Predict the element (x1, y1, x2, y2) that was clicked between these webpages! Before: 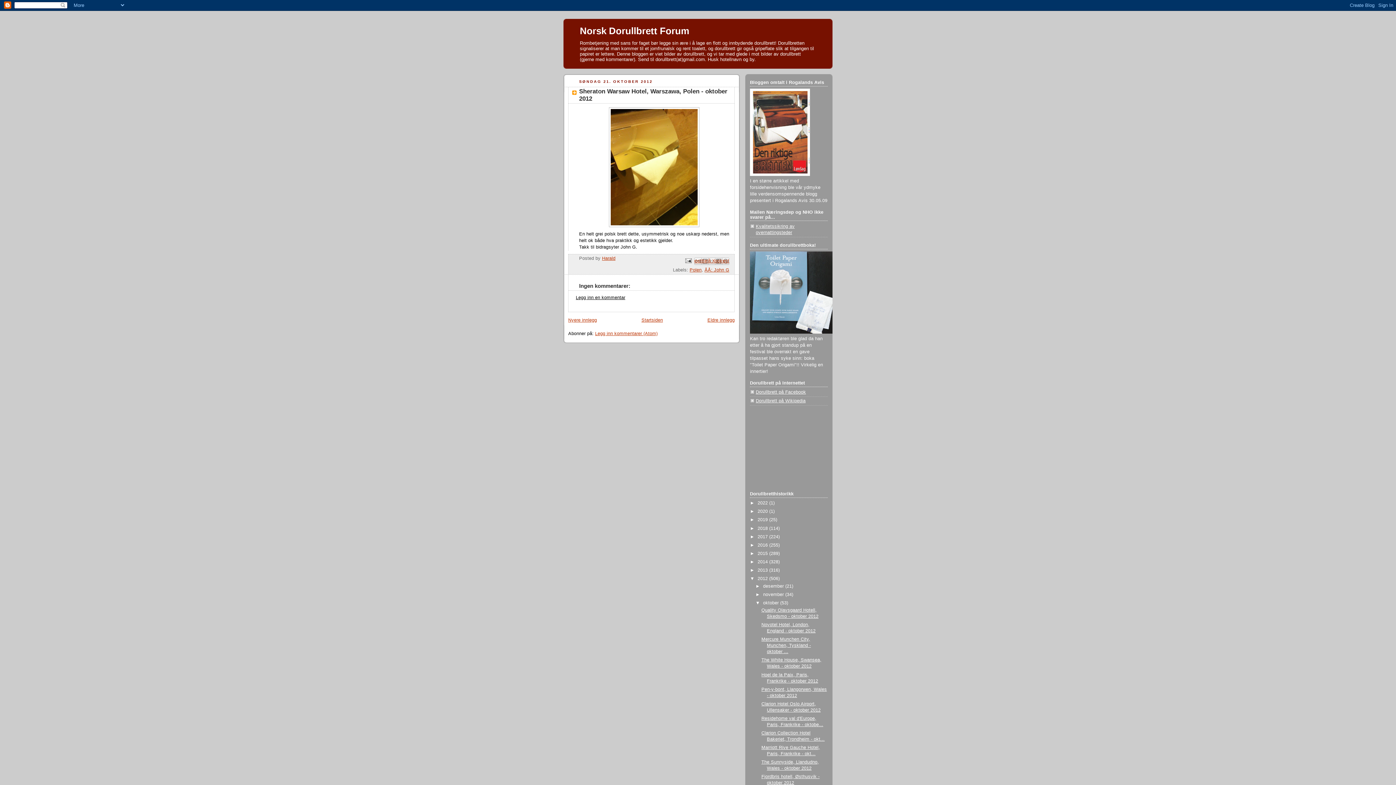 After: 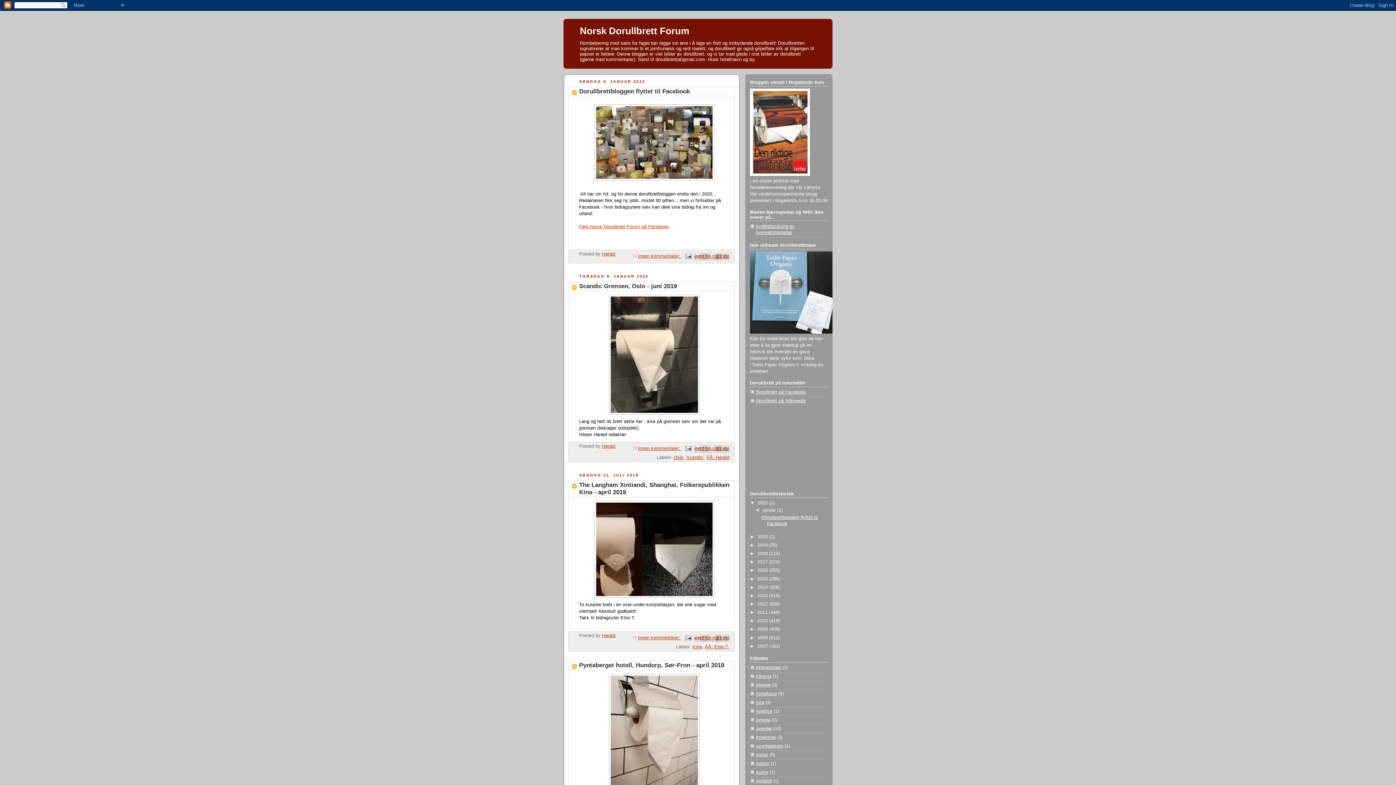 Action: bbox: (641, 317, 663, 322) label: Startsiden